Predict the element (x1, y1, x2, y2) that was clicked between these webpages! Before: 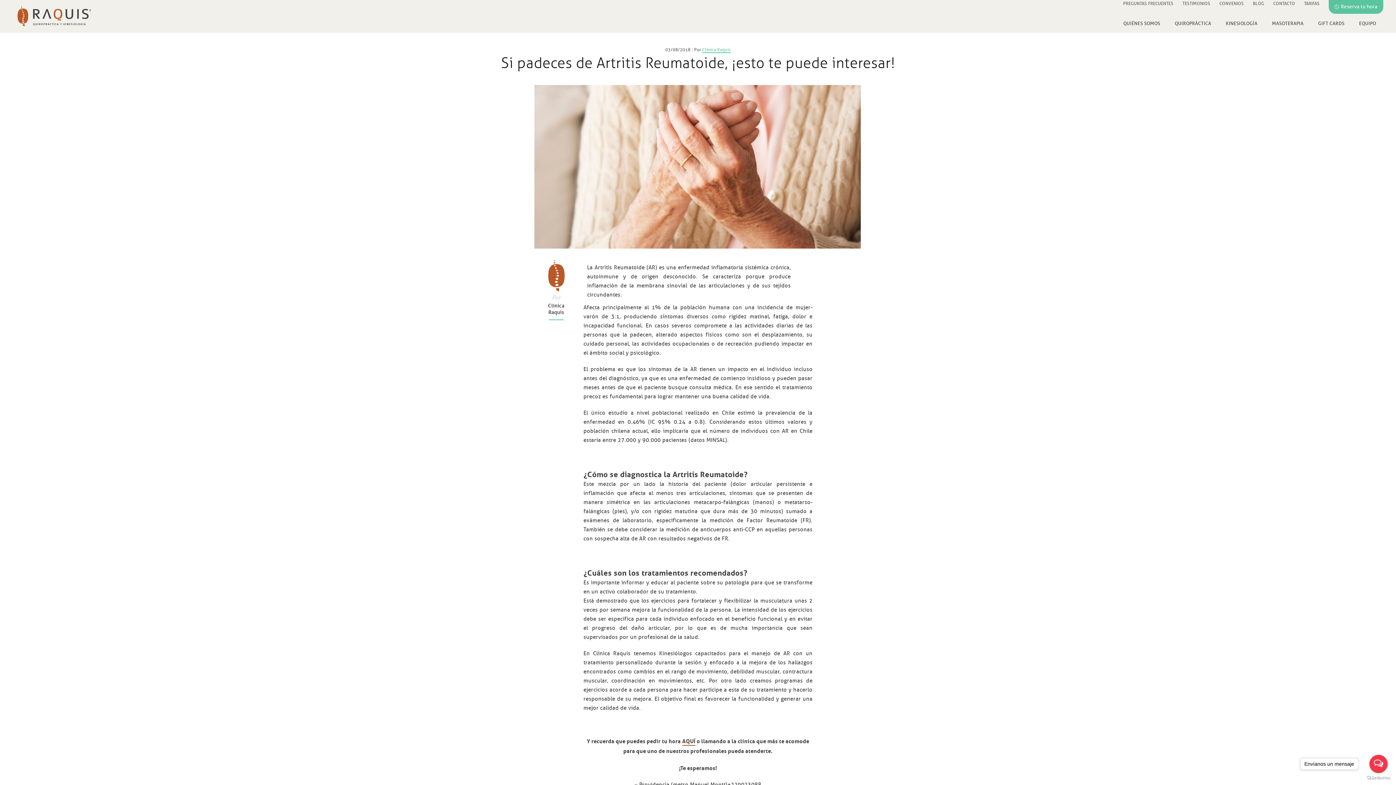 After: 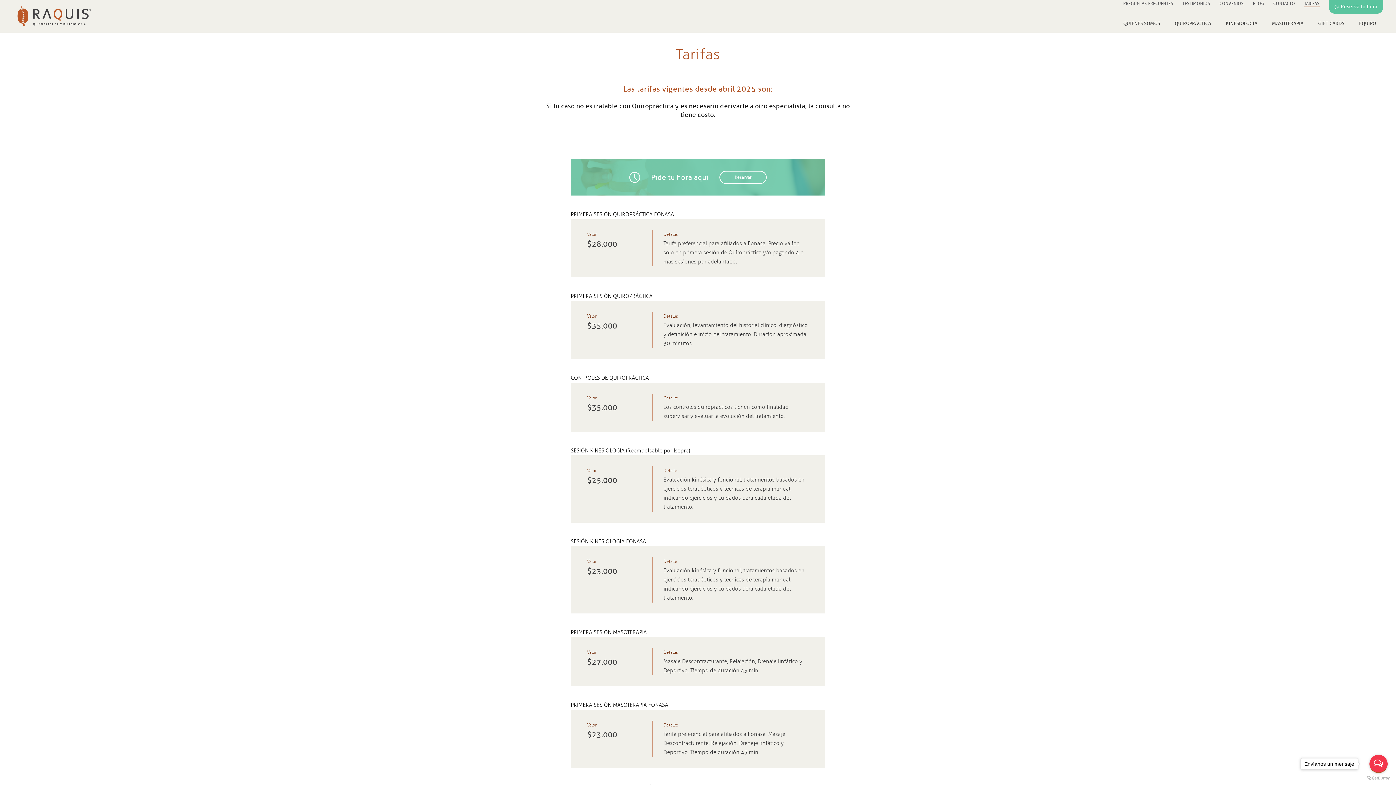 Action: bbox: (1329, 0, 1383, 13) label: Reserva tu hora